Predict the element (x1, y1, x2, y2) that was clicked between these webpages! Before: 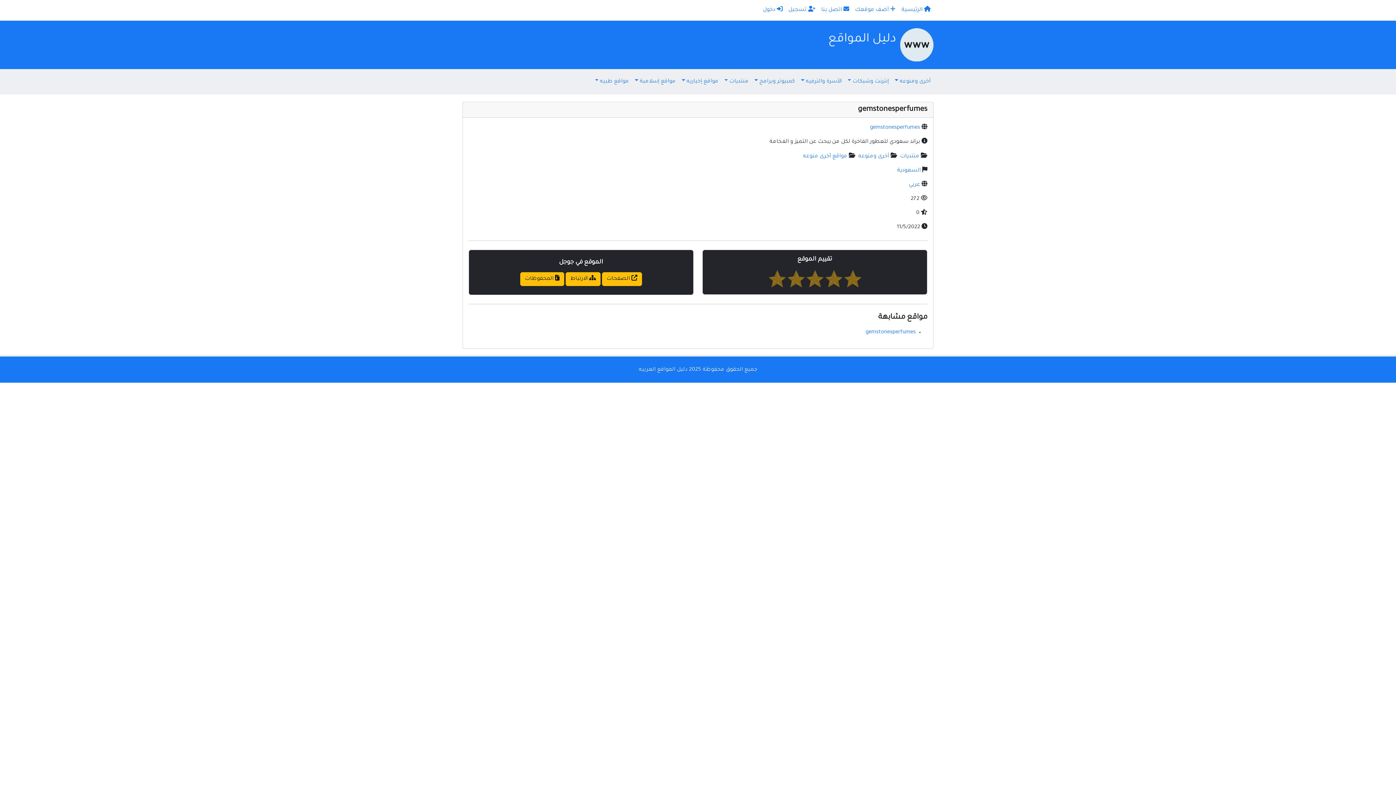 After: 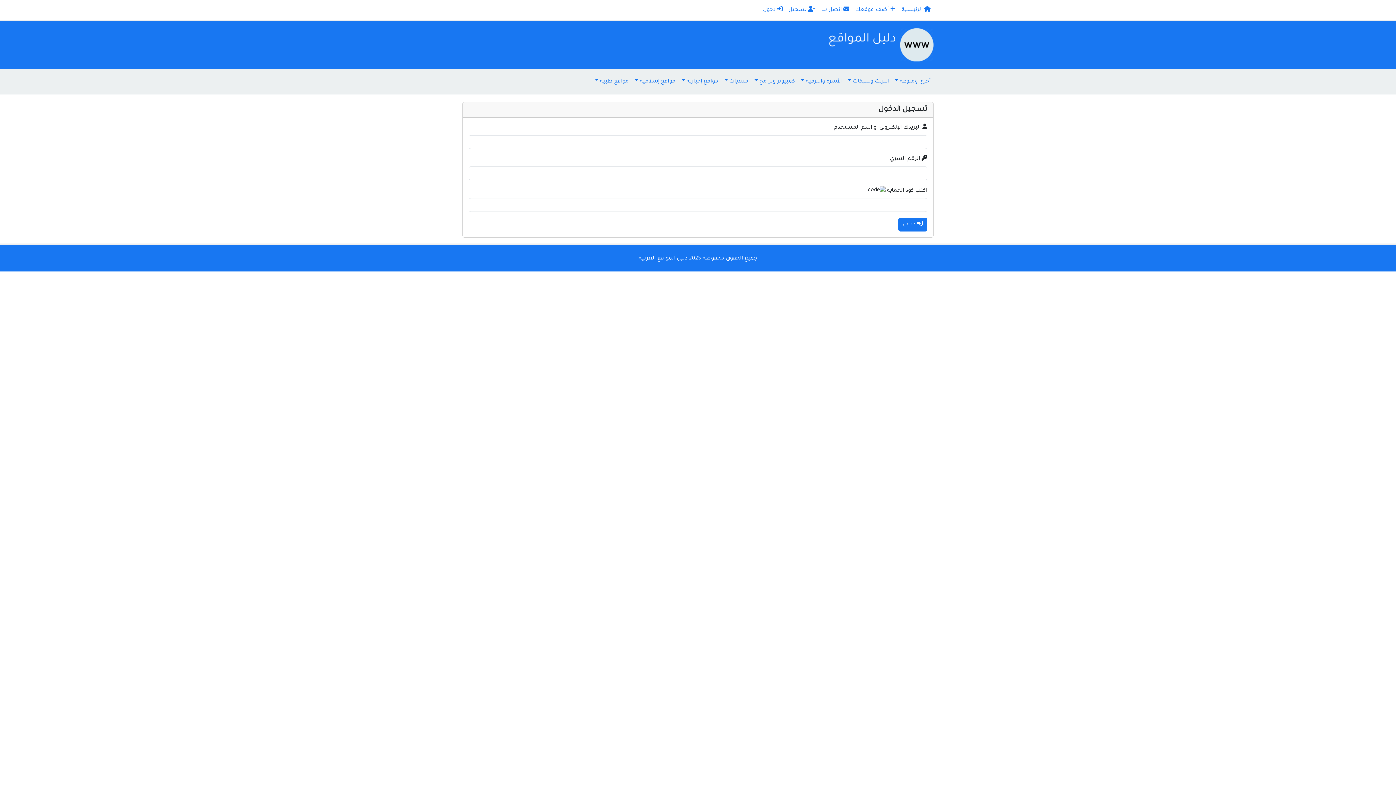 Action: bbox: (760, 2, 785, 17) label:  دخول